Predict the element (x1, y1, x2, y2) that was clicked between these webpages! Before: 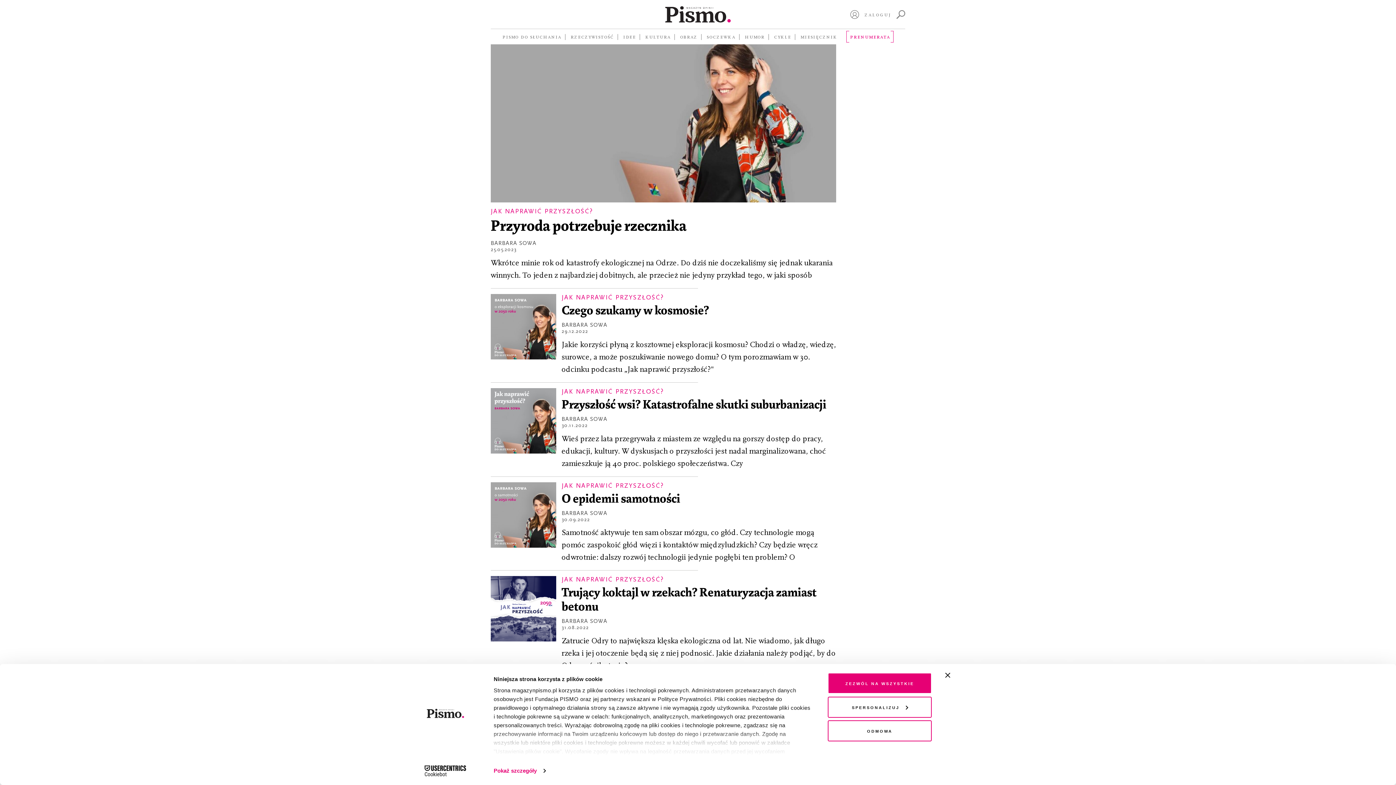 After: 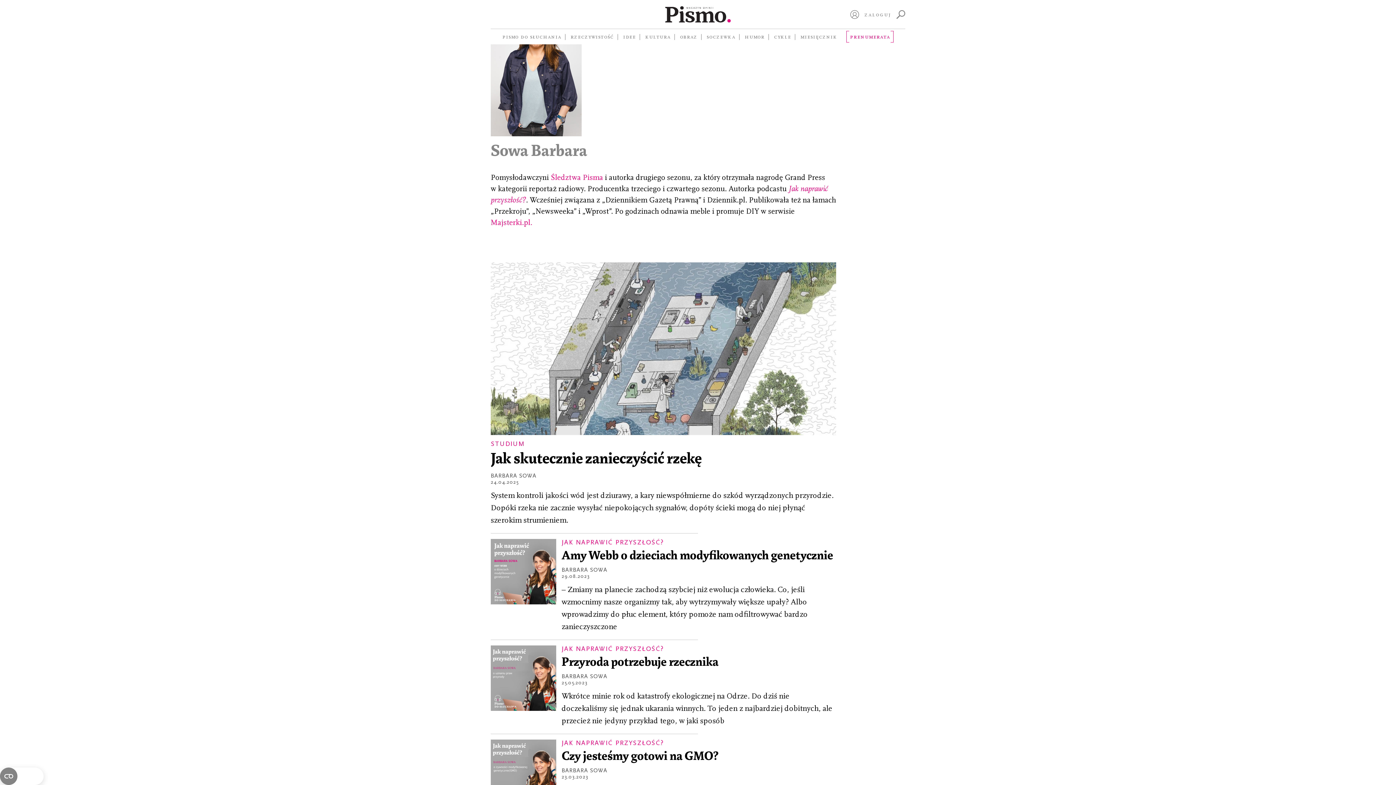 Action: label: BARBARA SOWA bbox: (490, 240, 536, 246)